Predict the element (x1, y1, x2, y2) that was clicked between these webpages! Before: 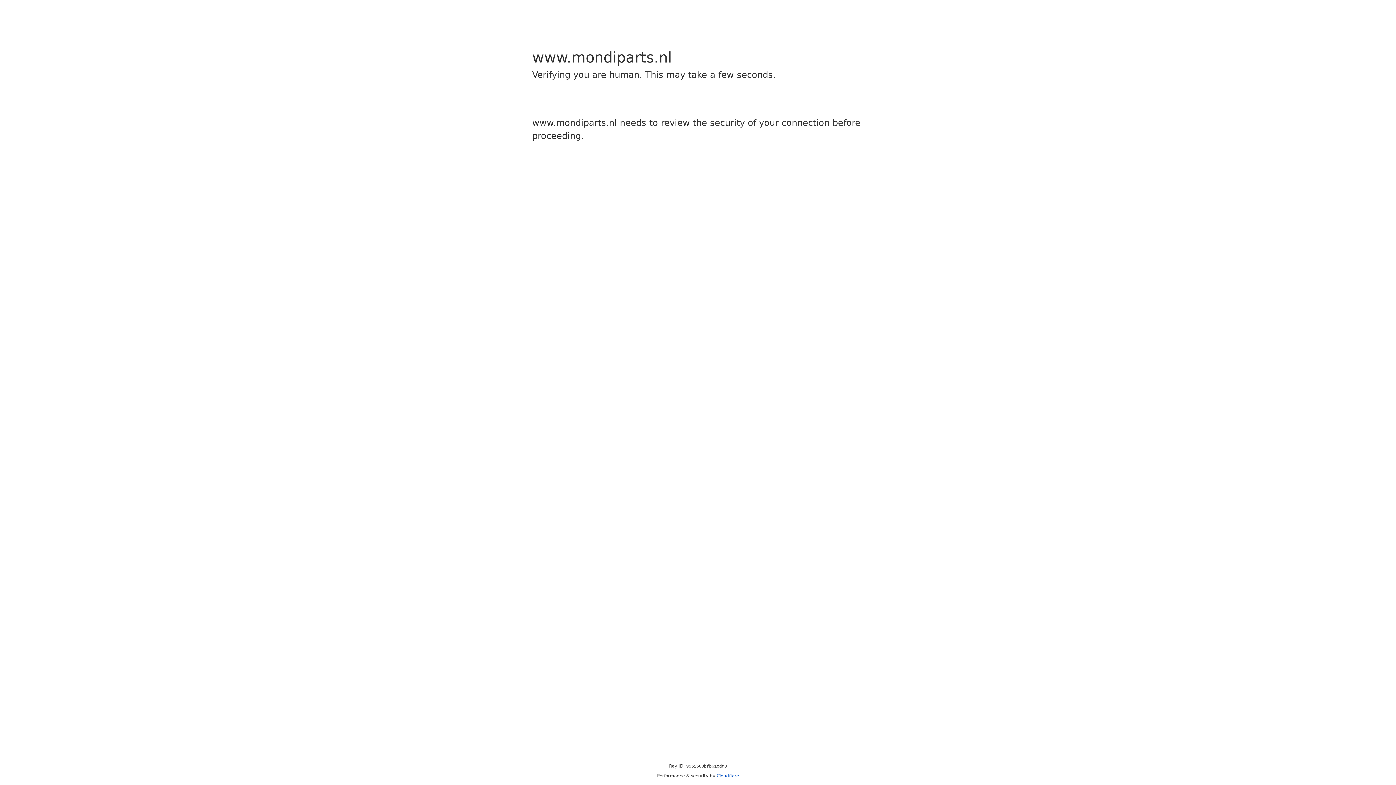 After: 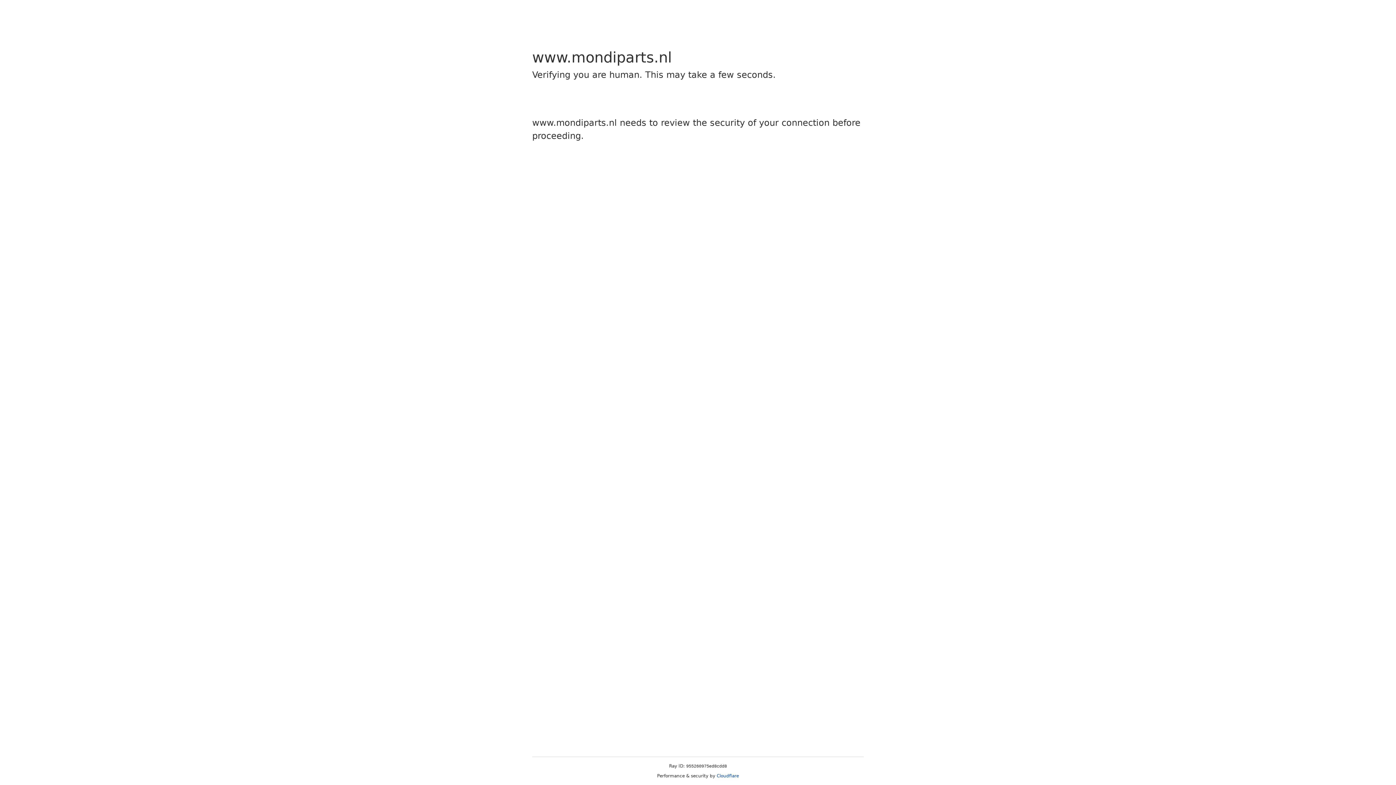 Action: label: Cloudflare bbox: (716, 773, 739, 778)